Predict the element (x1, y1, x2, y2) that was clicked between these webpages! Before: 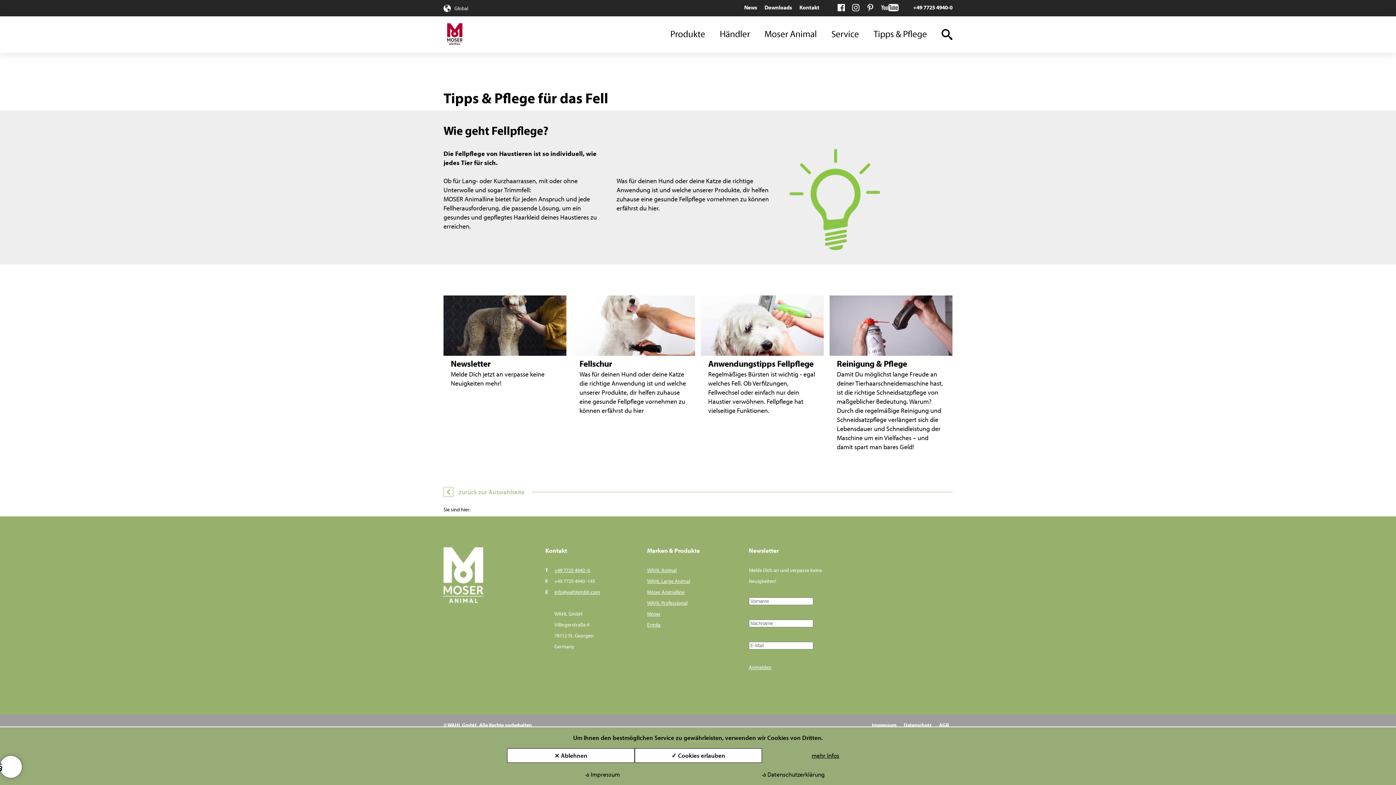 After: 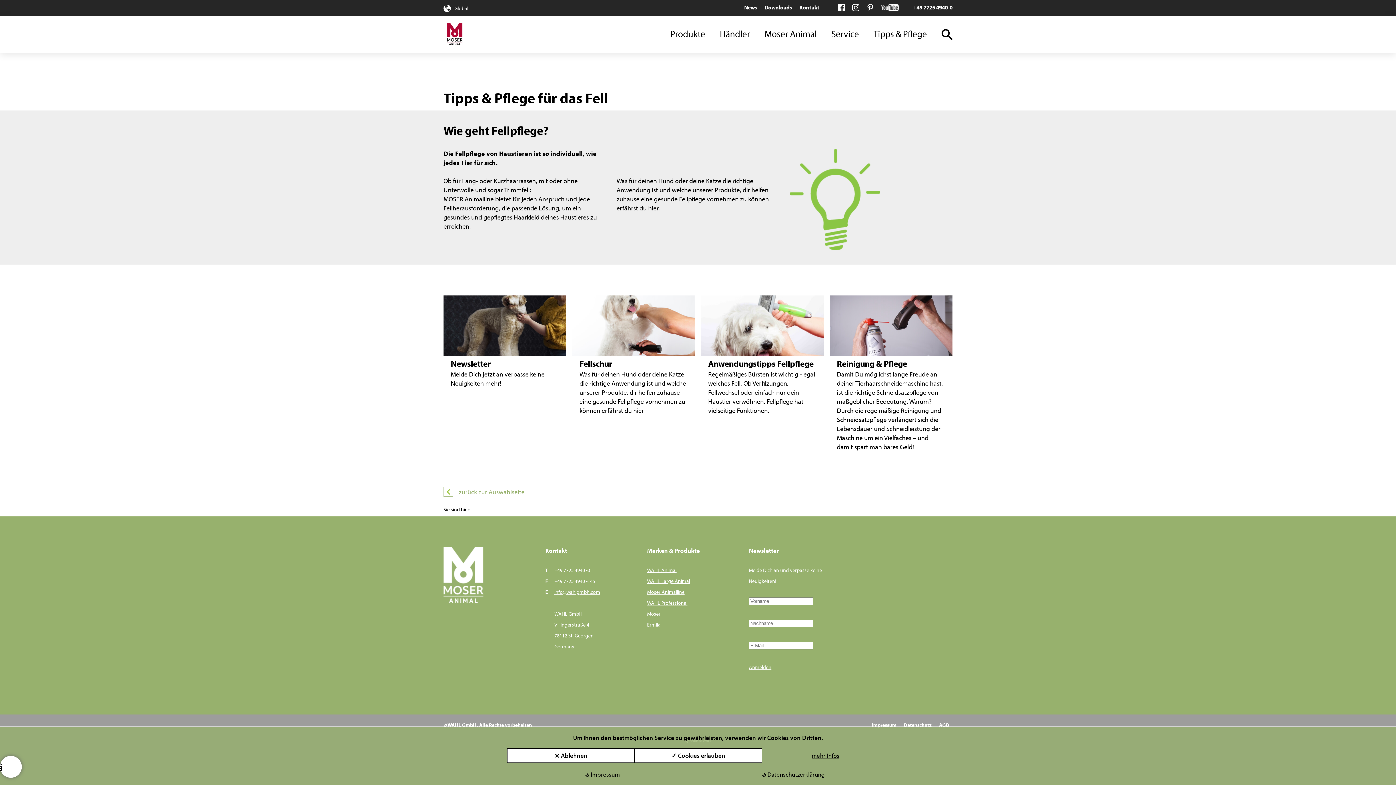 Action: bbox: (554, 567, 590, 573) label: +49 7725 4940 -0